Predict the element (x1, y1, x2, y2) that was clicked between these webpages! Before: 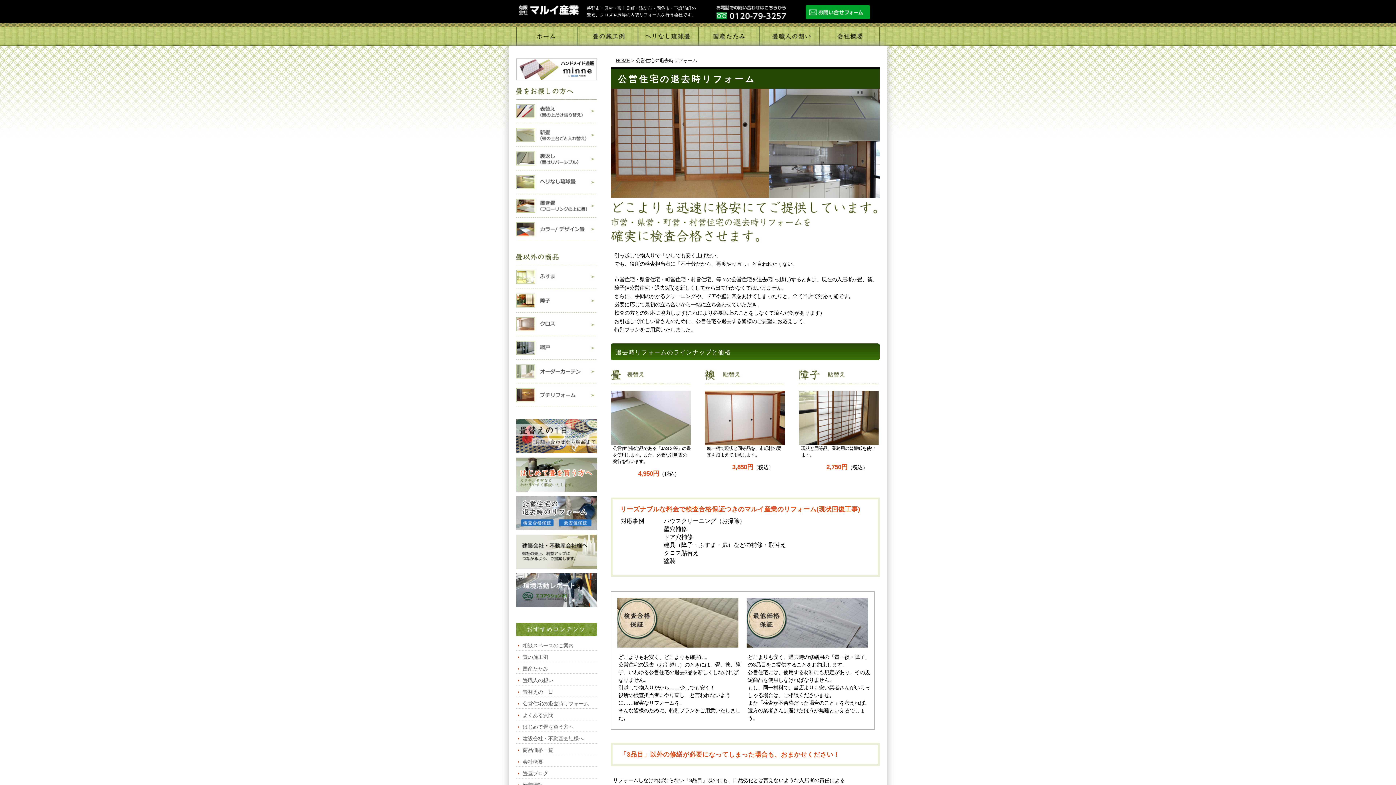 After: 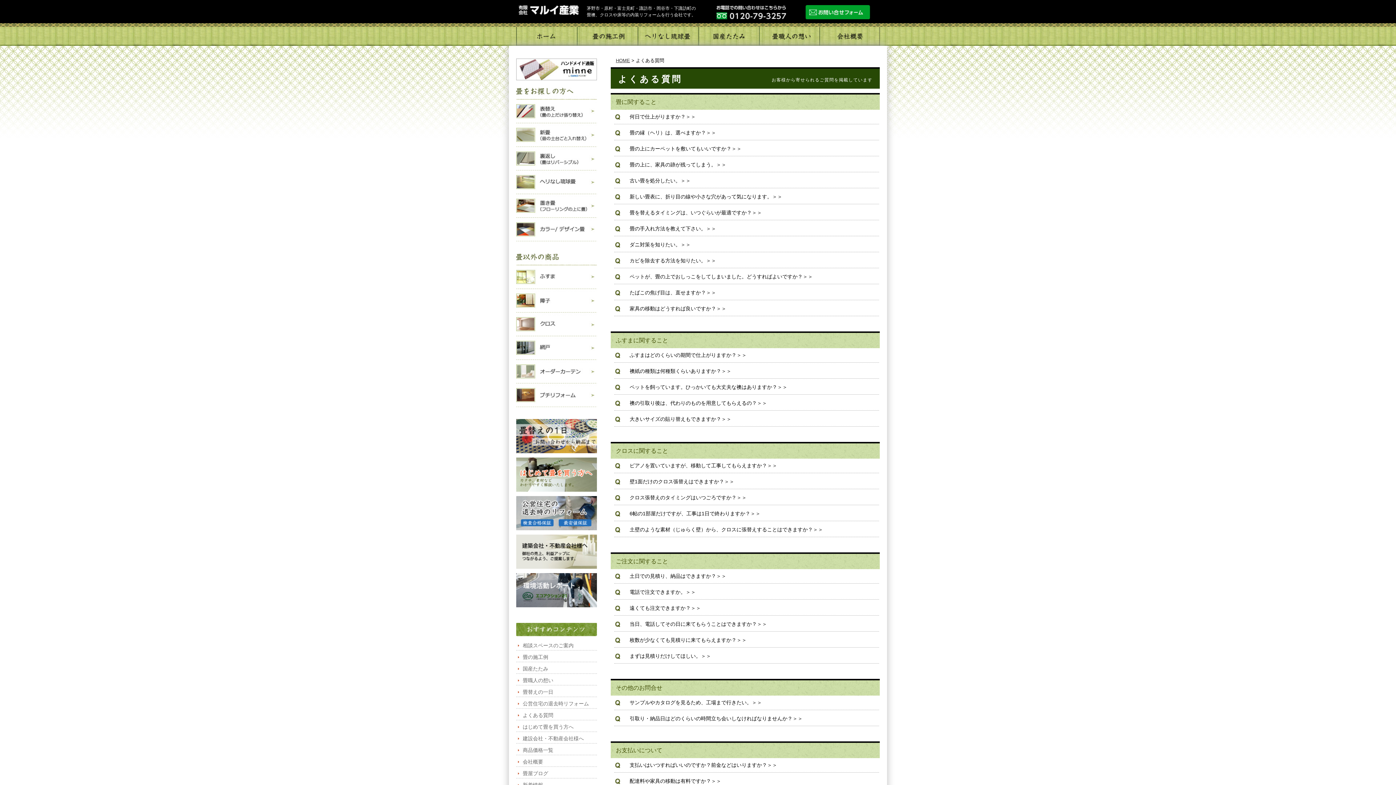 Action: label: よくある質問 bbox: (522, 712, 602, 719)